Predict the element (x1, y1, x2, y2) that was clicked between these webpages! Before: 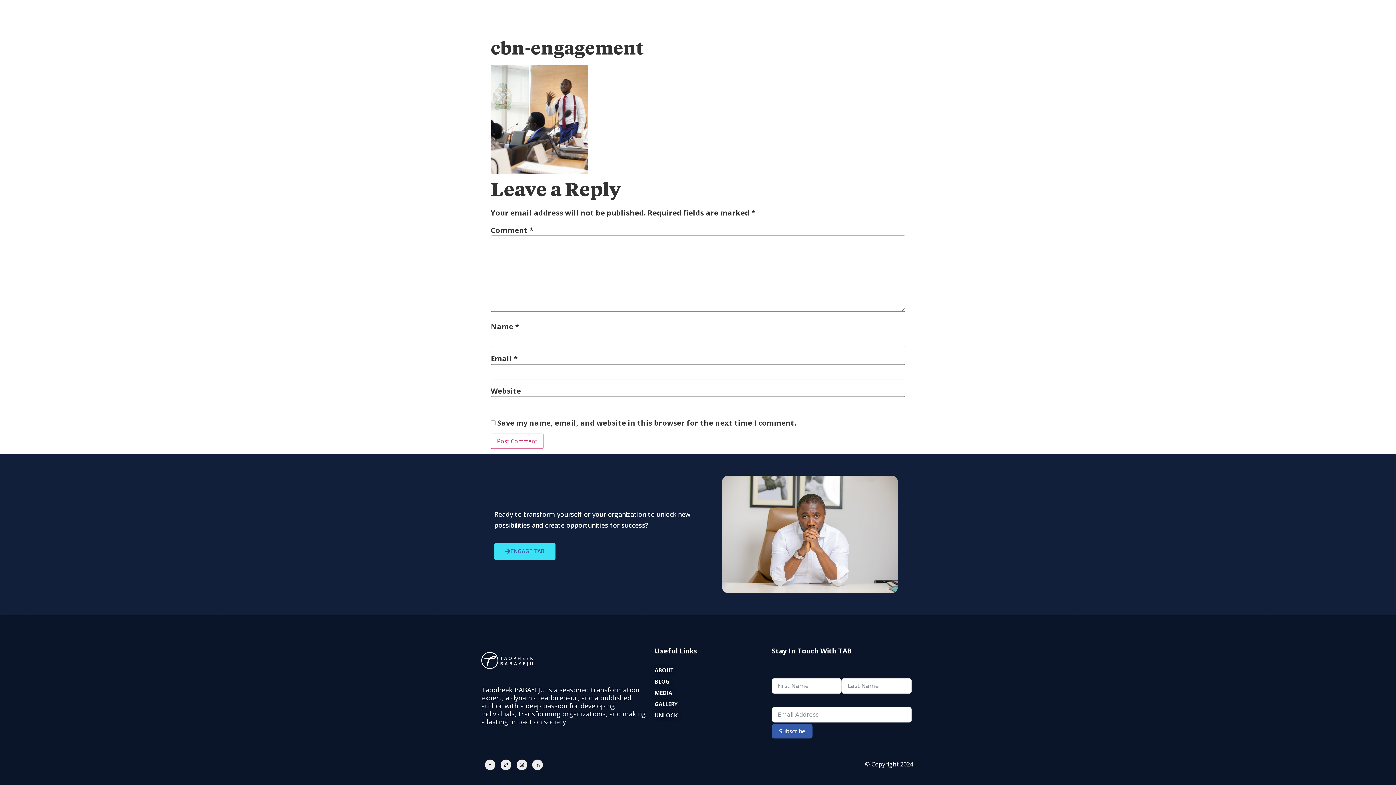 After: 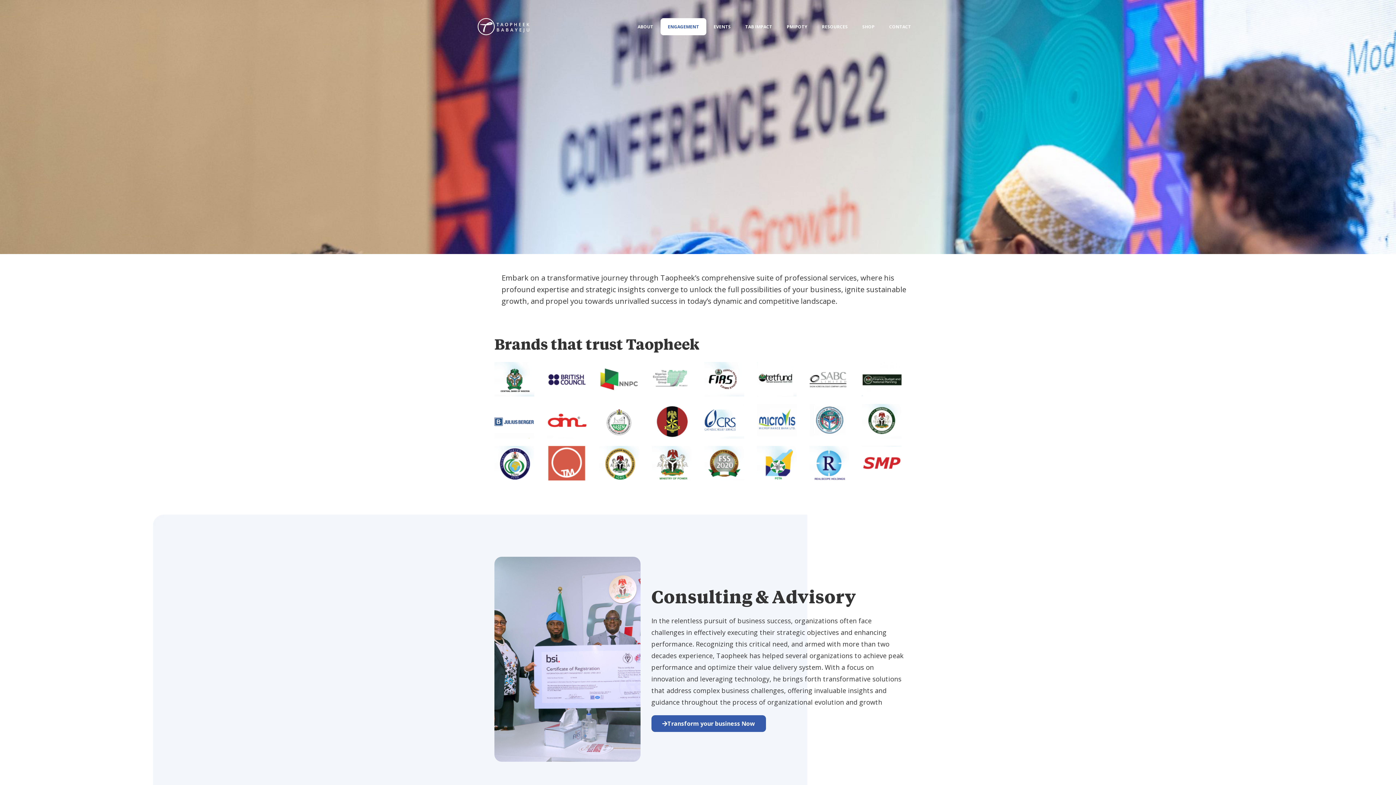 Action: bbox: (494, 543, 555, 560) label: ENGAGE TAB